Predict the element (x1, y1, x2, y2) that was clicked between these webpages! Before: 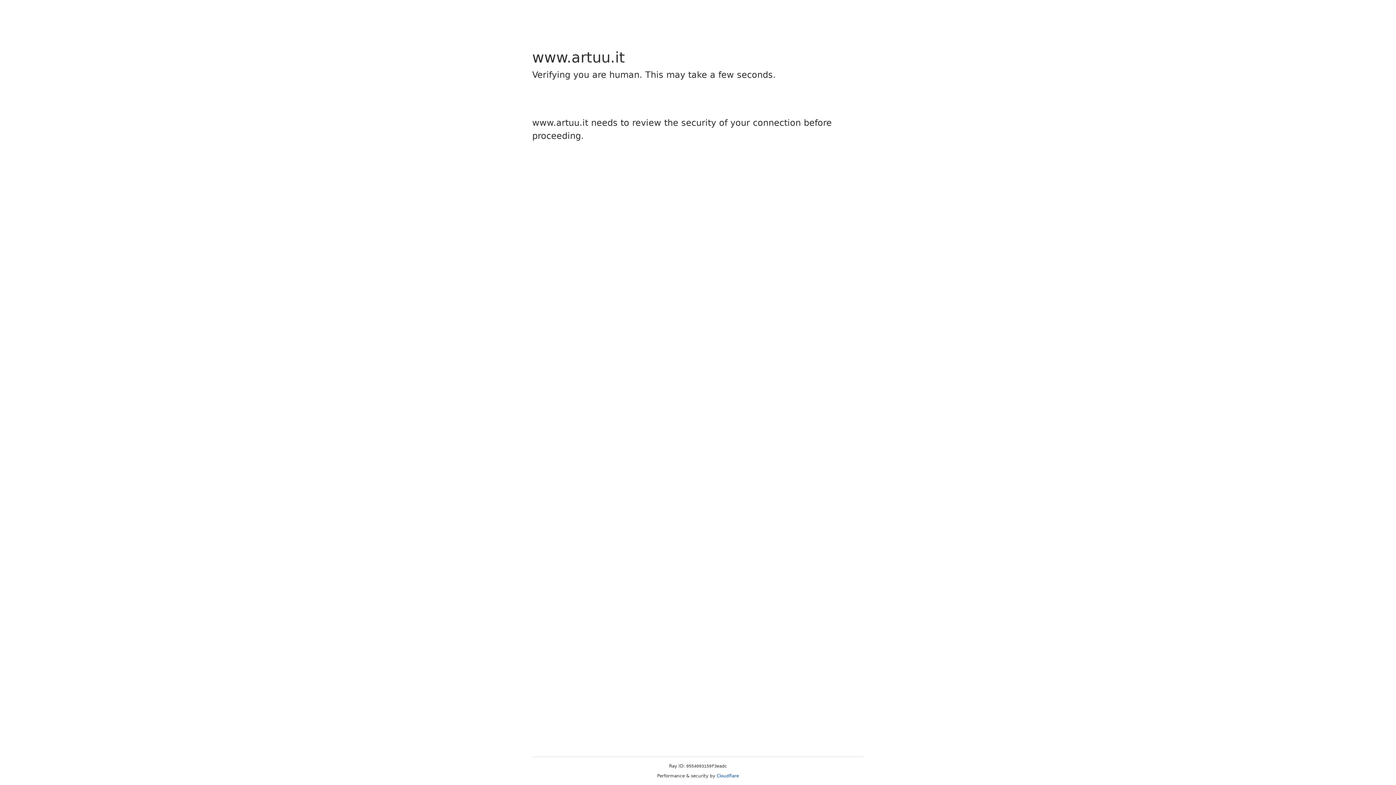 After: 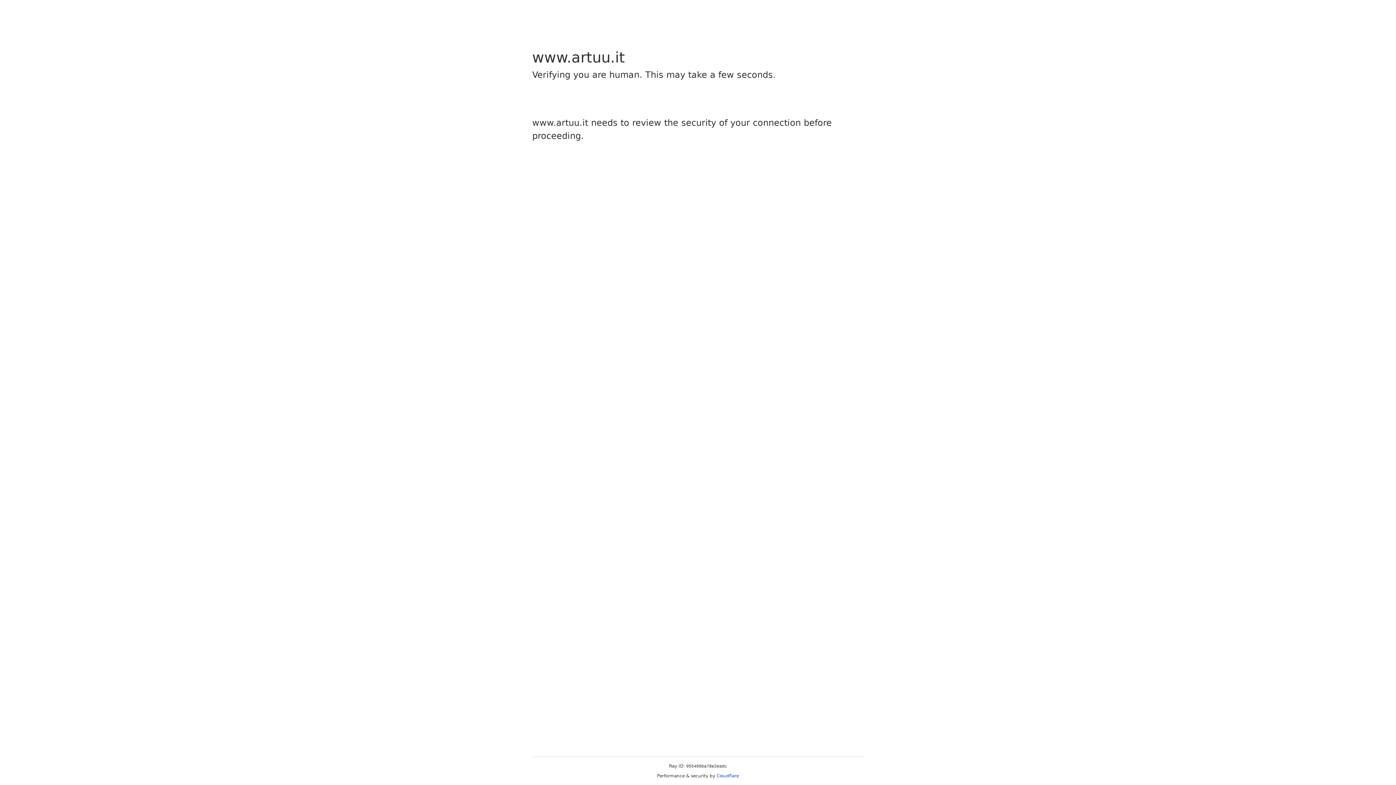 Action: label: Cloudflare bbox: (716, 773, 739, 778)